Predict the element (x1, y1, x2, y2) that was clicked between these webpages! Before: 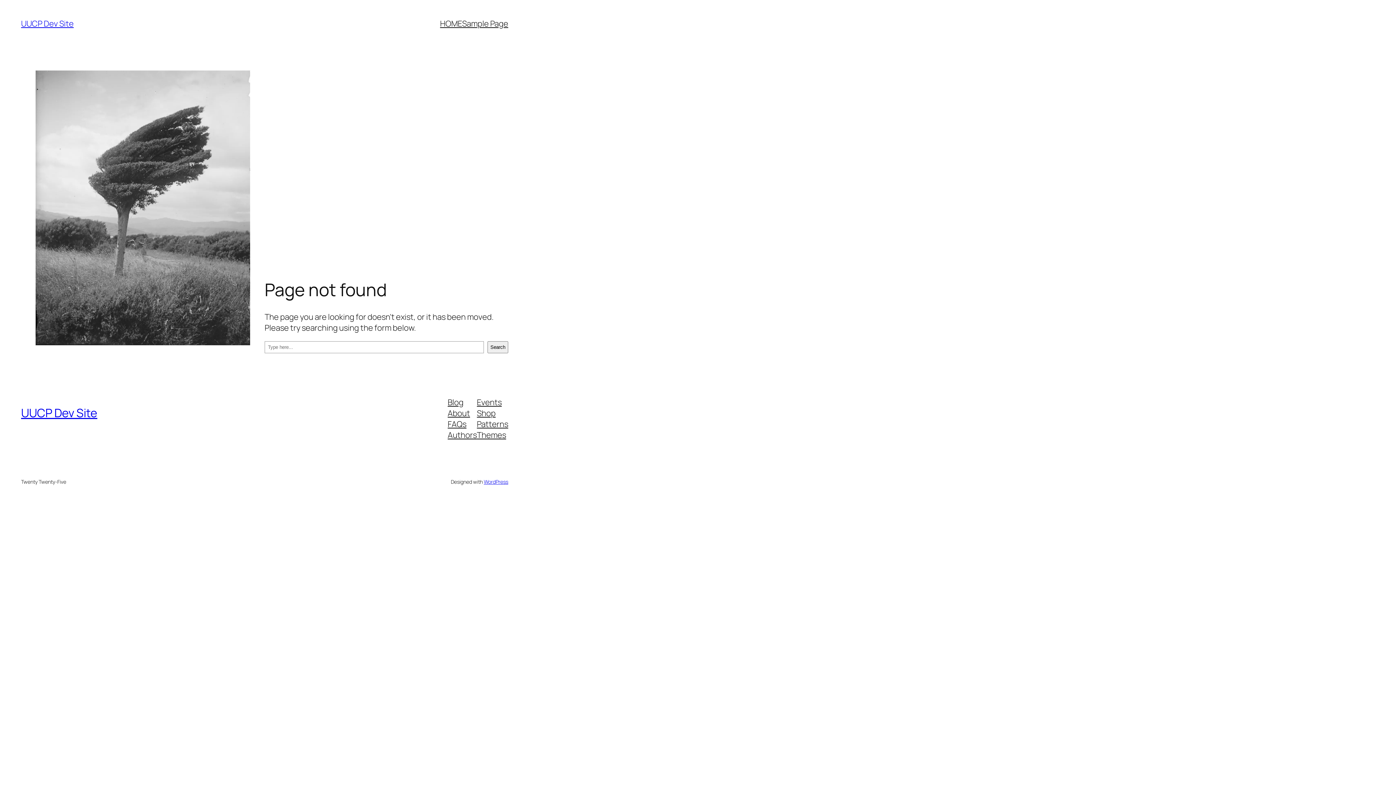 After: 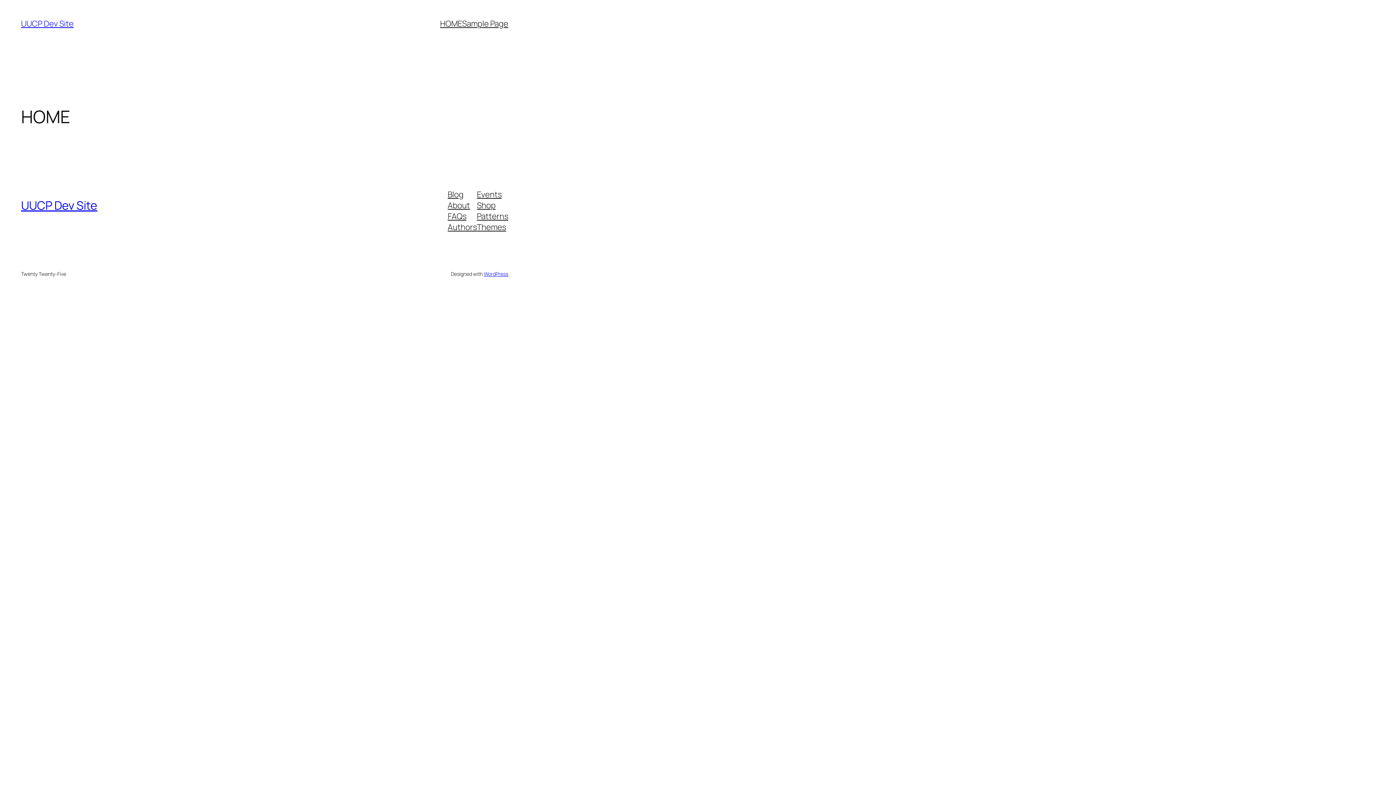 Action: bbox: (440, 18, 462, 29) label: HOME